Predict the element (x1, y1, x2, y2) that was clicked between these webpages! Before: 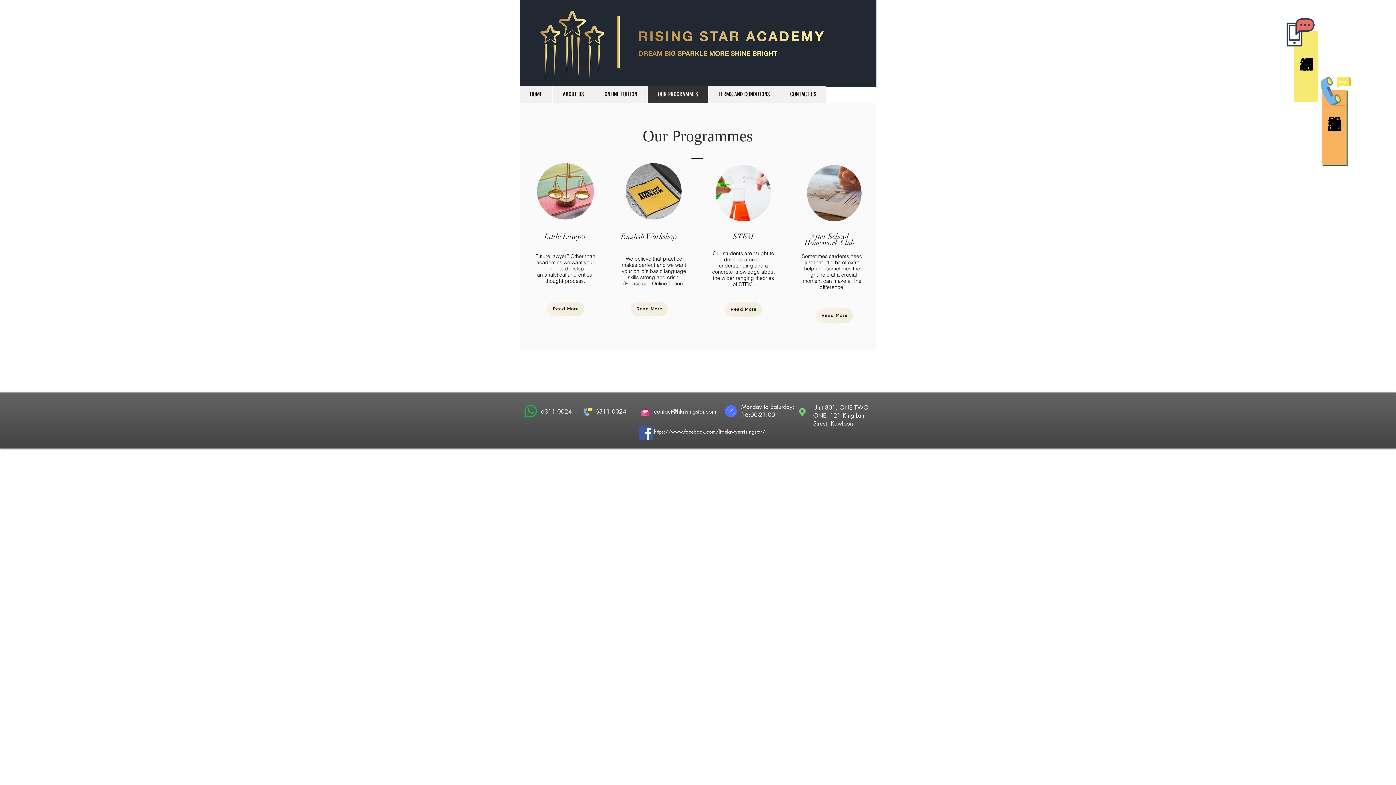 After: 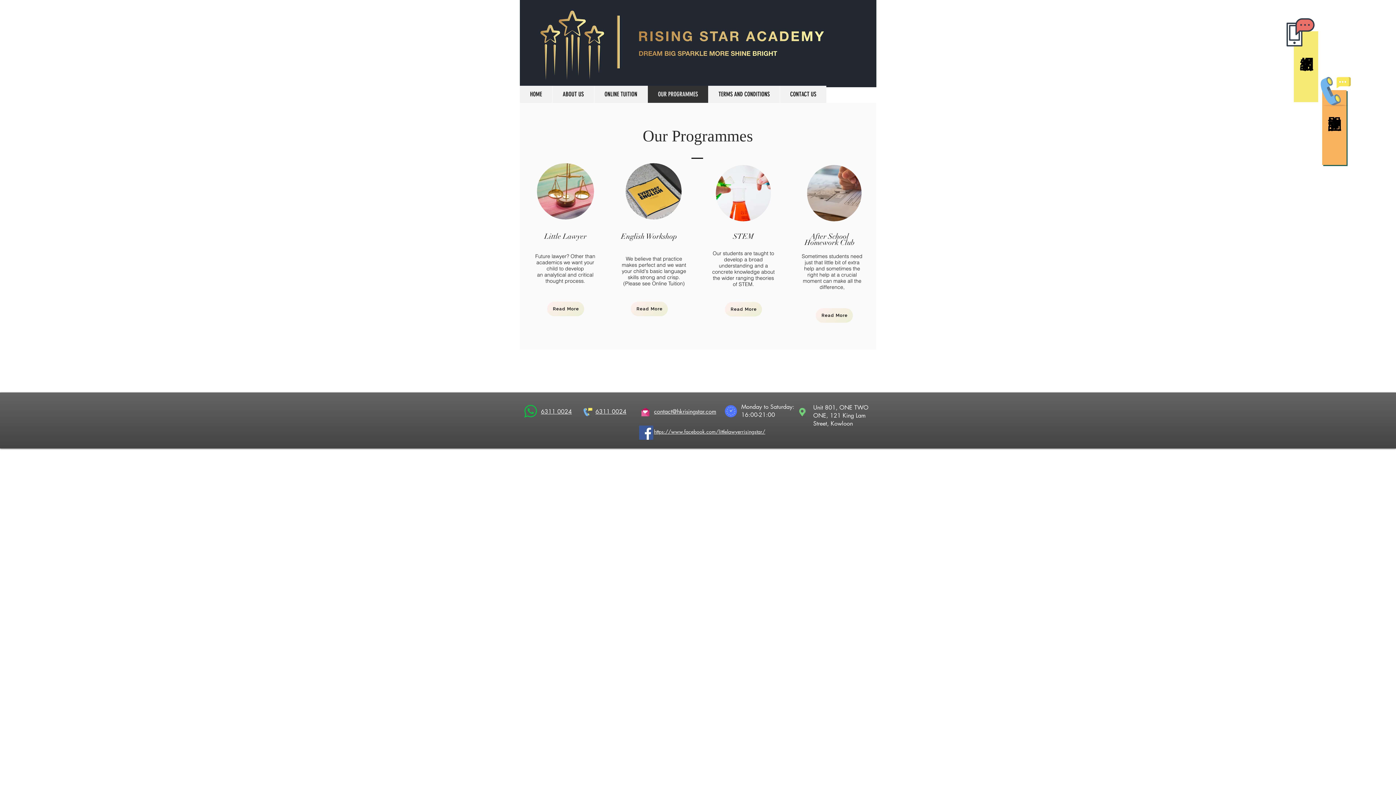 Action: bbox: (1286, 18, 1314, 46)